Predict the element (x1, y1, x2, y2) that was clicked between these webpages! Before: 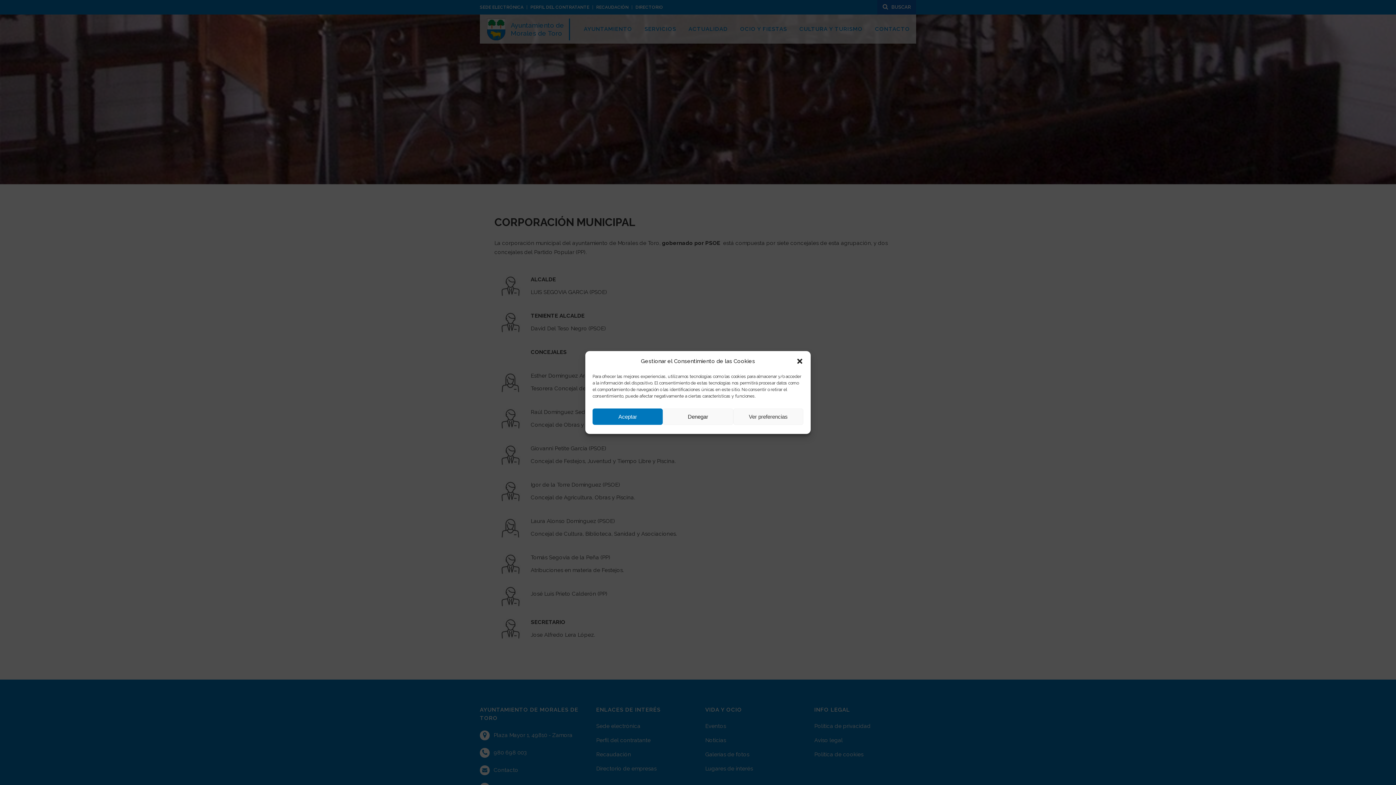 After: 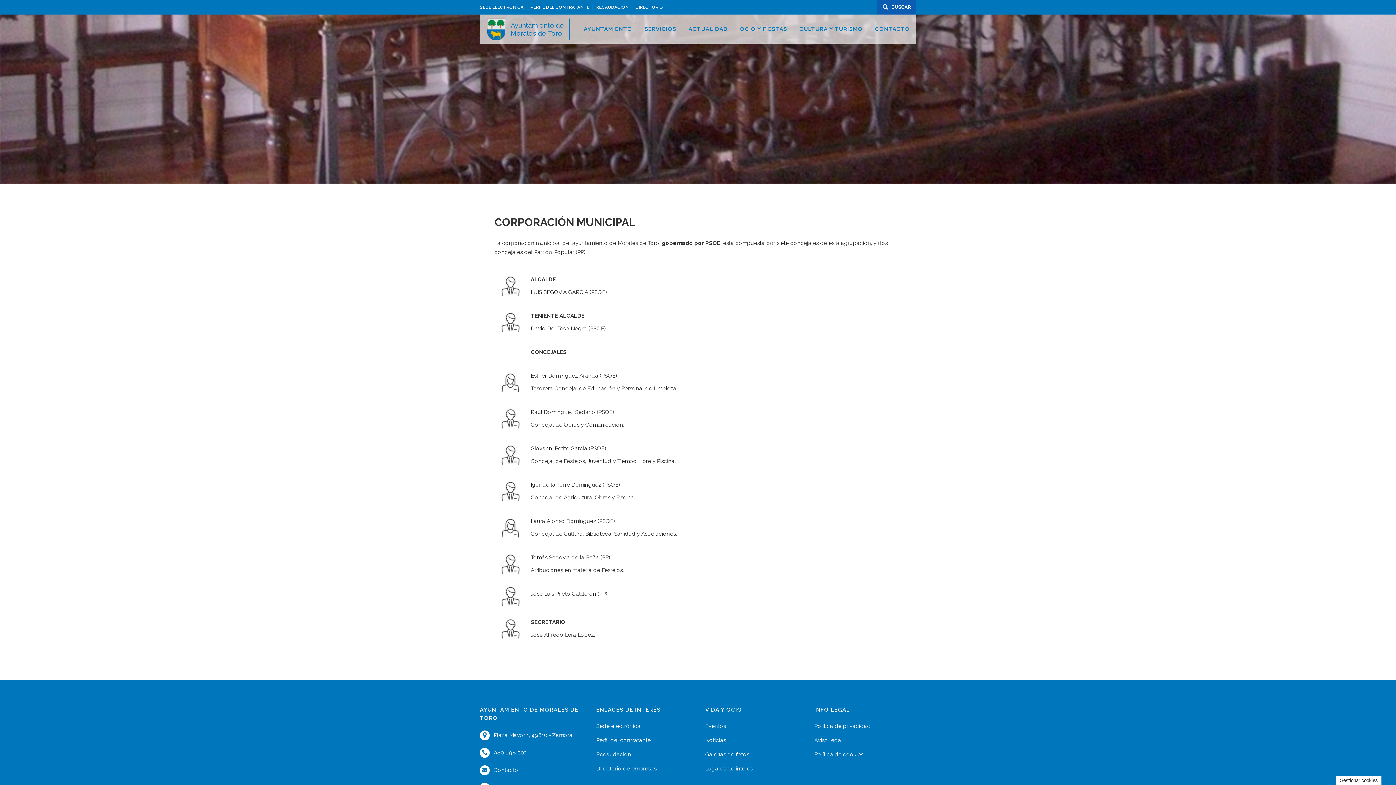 Action: label: Aceptar bbox: (592, 408, 663, 425)